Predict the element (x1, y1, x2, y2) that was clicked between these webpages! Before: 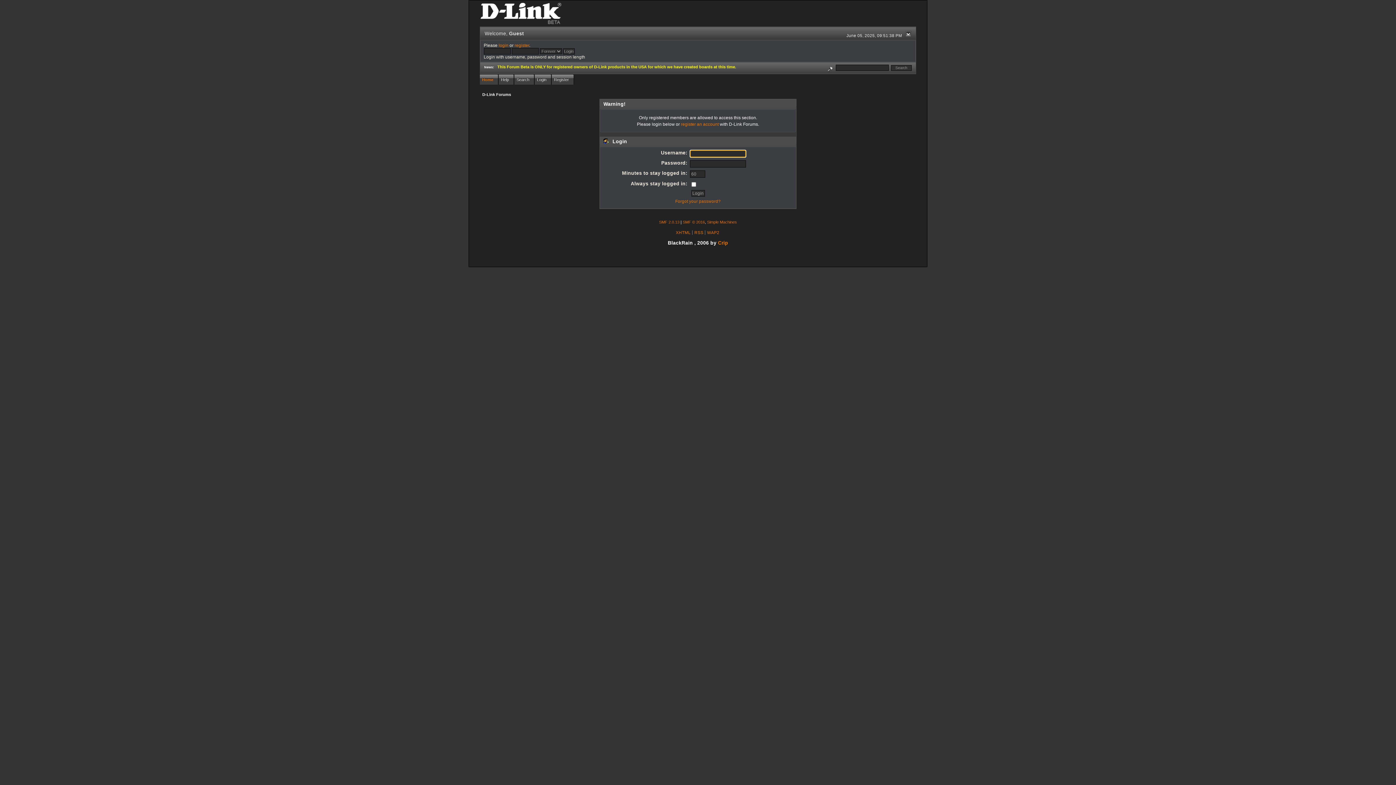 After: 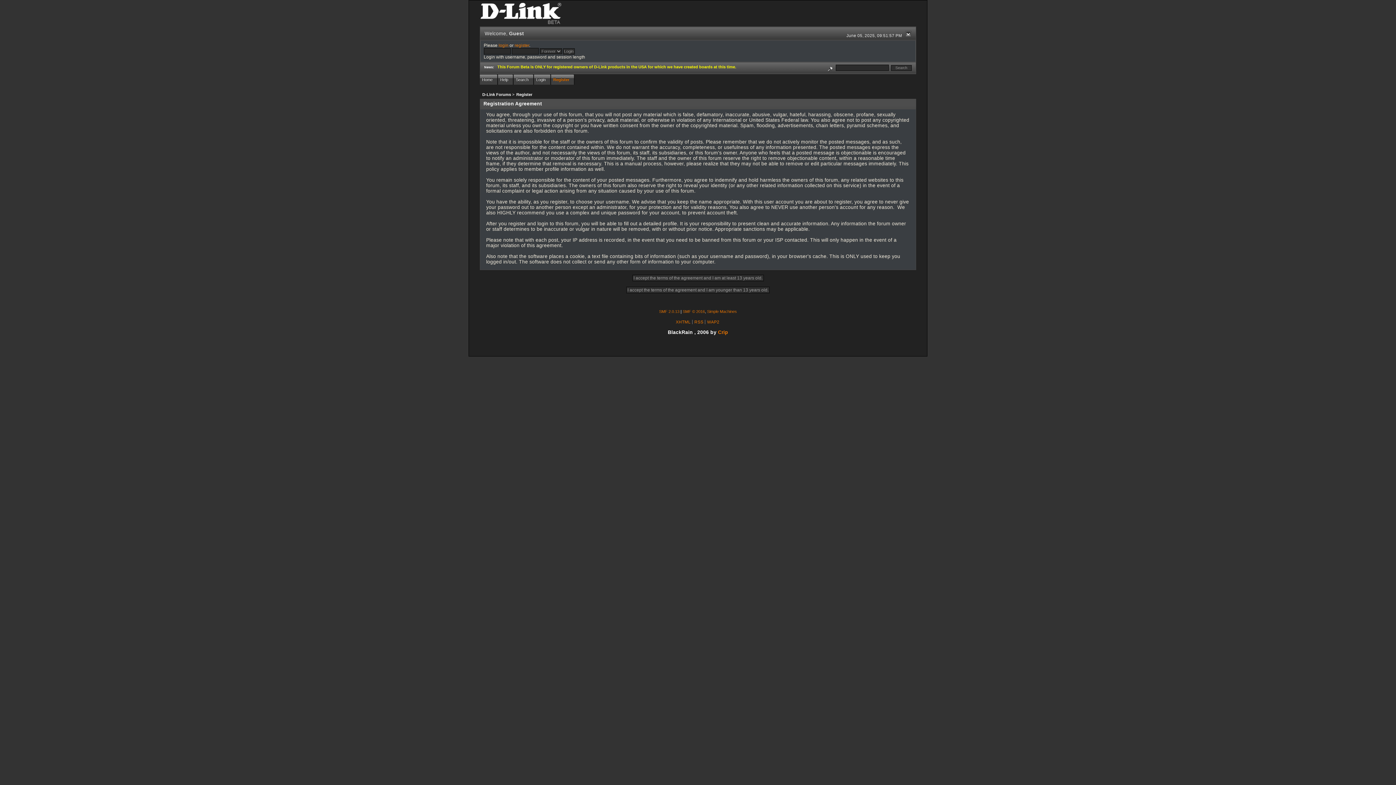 Action: label: Register bbox: (552, 74, 574, 84)